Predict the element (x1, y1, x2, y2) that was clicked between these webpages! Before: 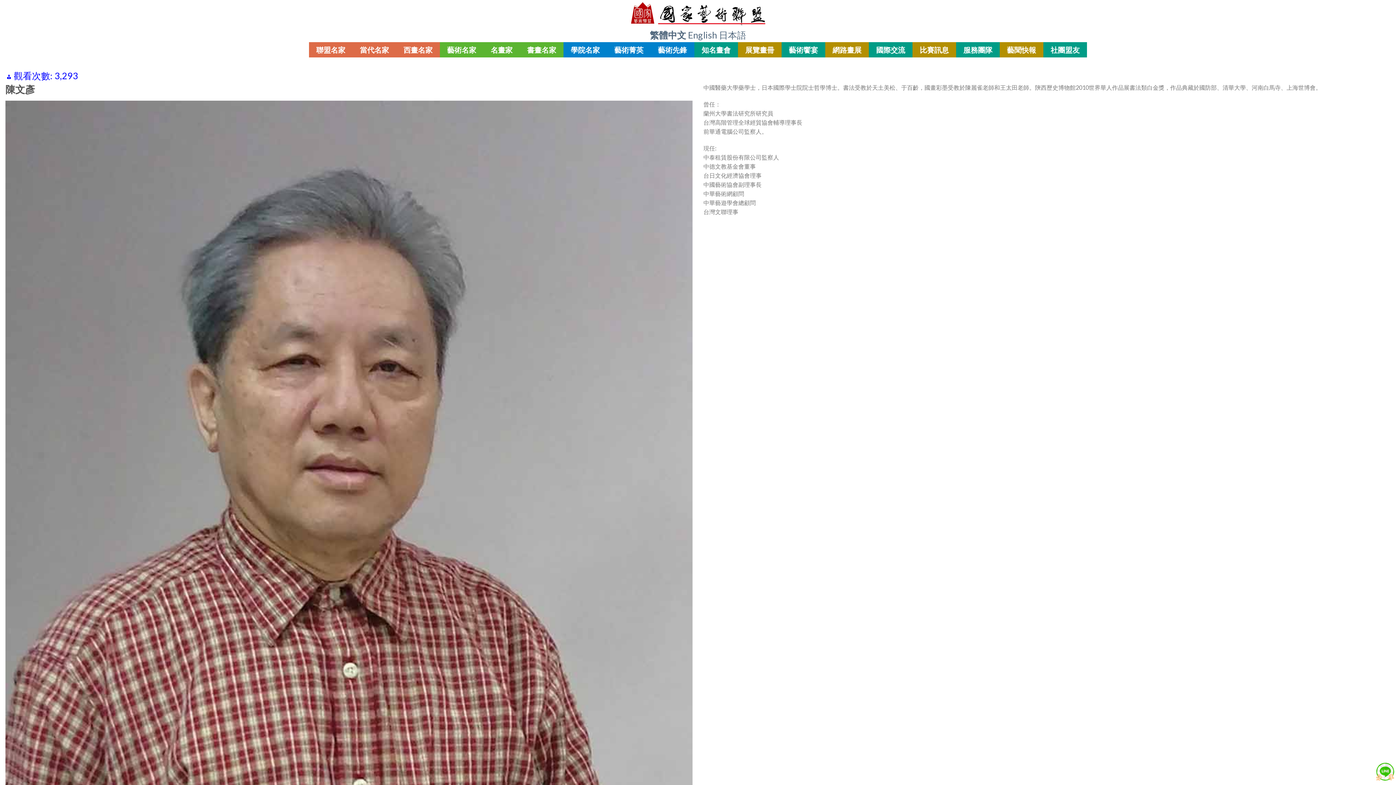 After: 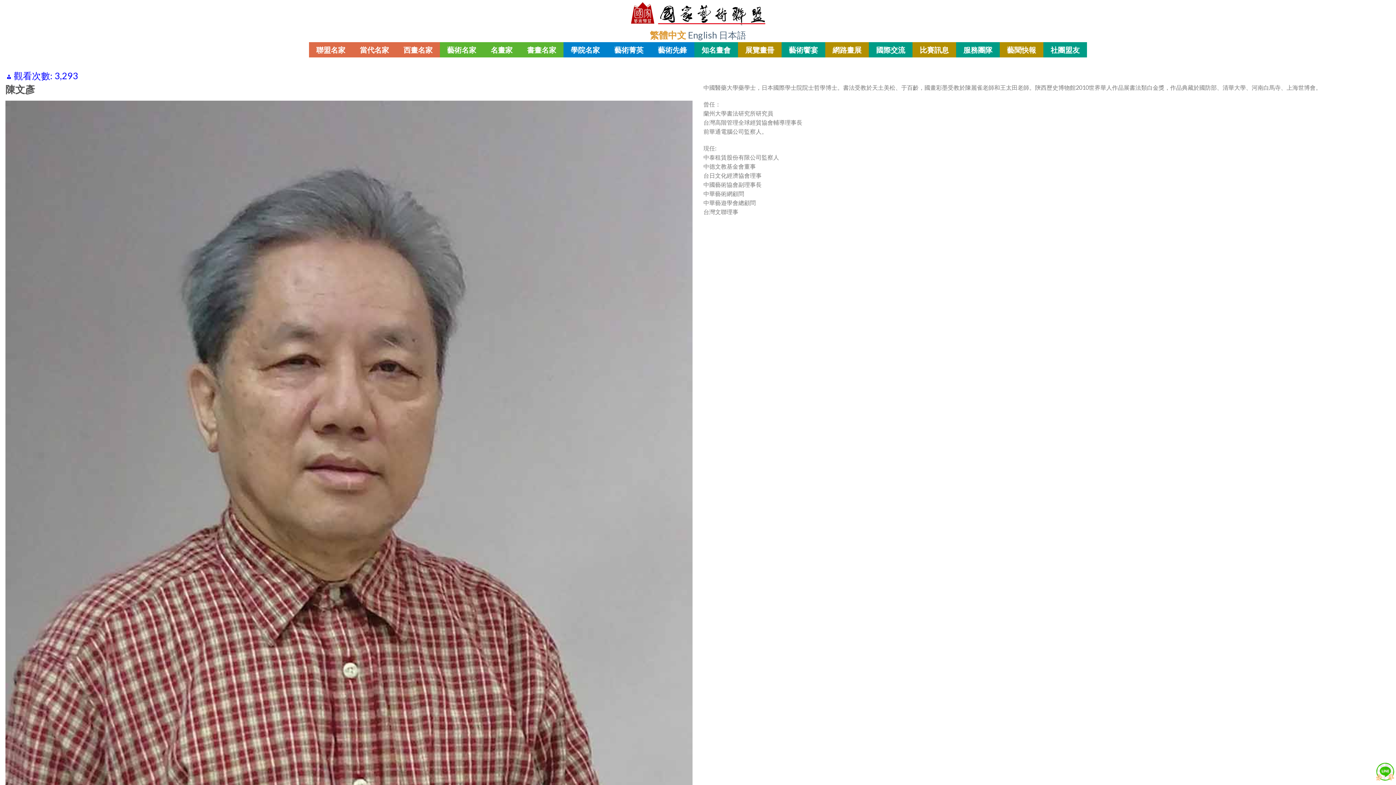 Action: bbox: (650, 29, 686, 40) label: 繁體中文